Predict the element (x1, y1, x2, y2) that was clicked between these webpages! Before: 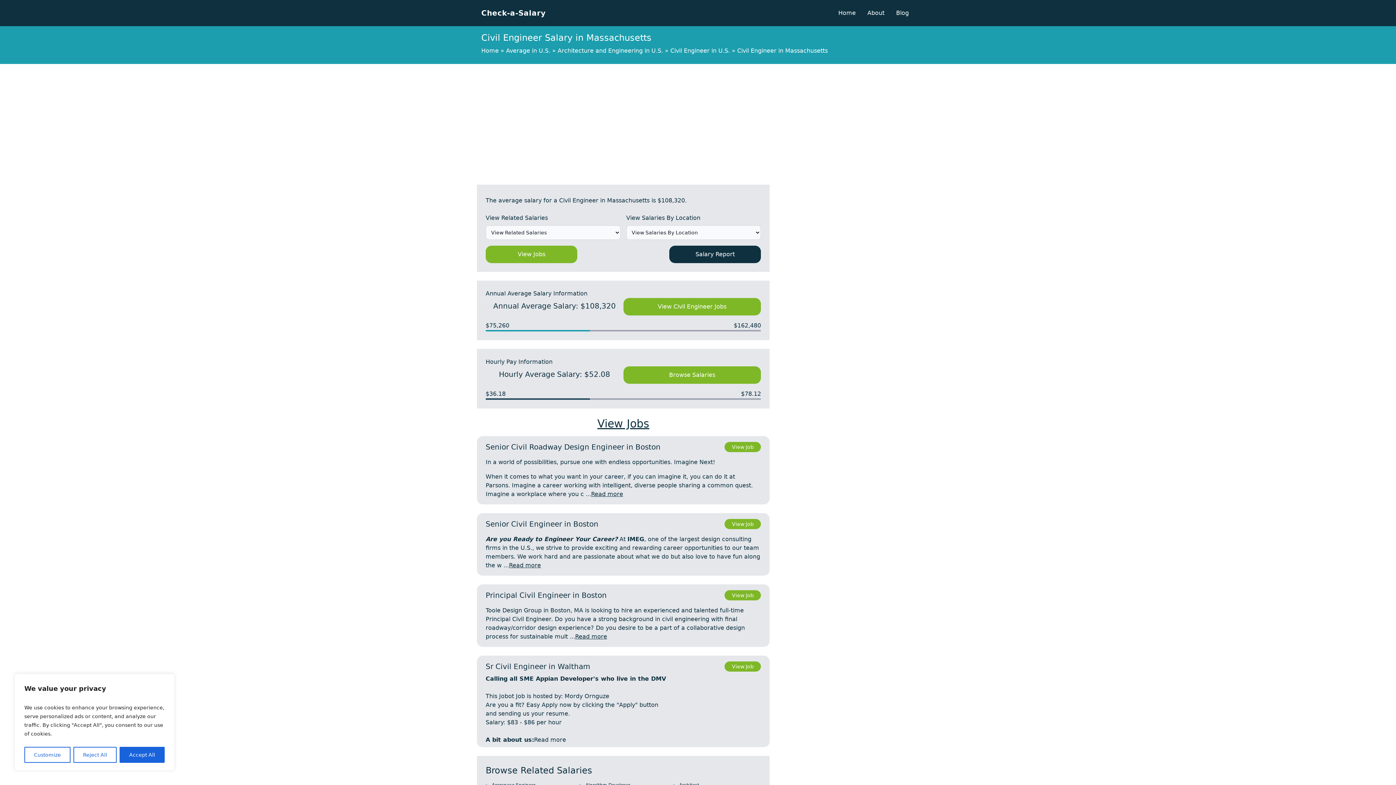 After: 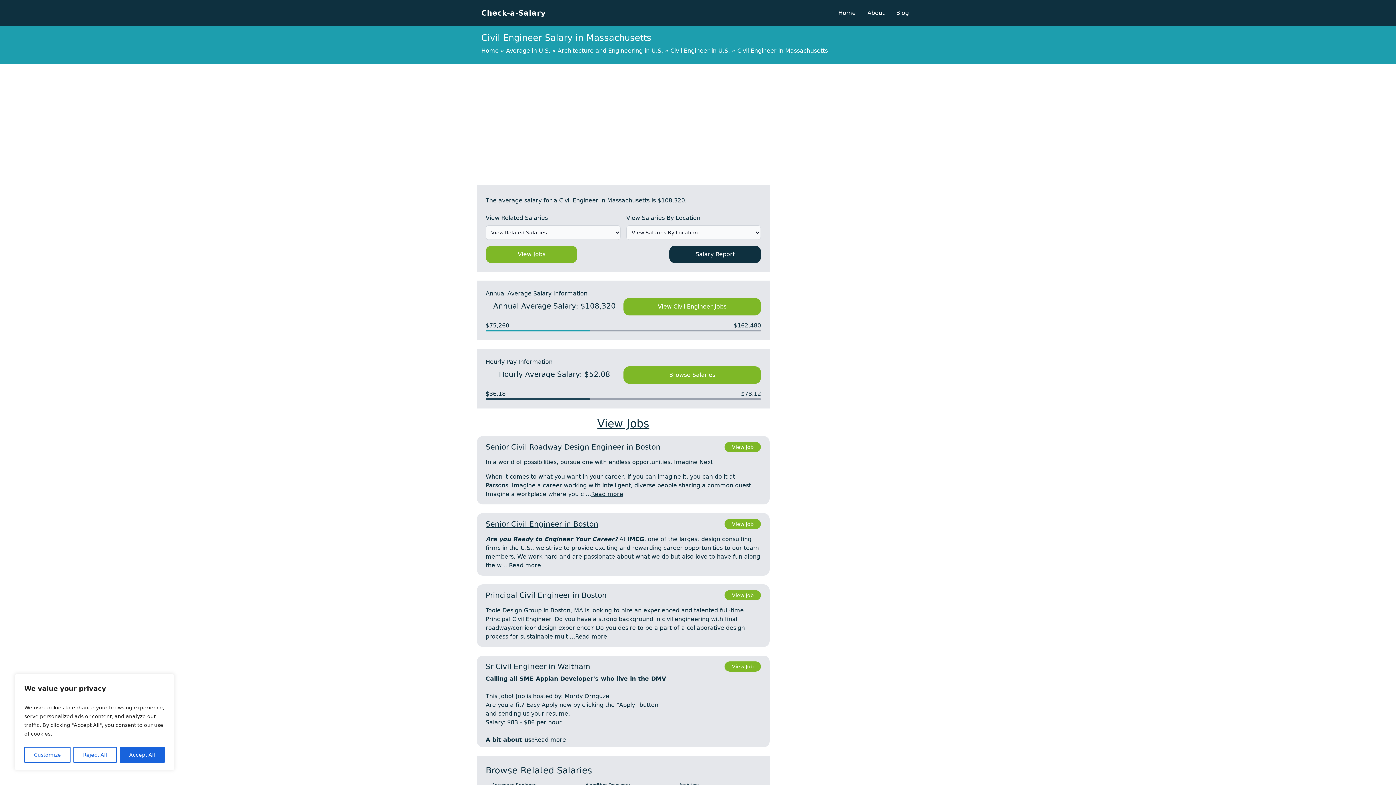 Action: label: Senior Civil Engineer in Boston
View Job bbox: (485, 516, 761, 532)